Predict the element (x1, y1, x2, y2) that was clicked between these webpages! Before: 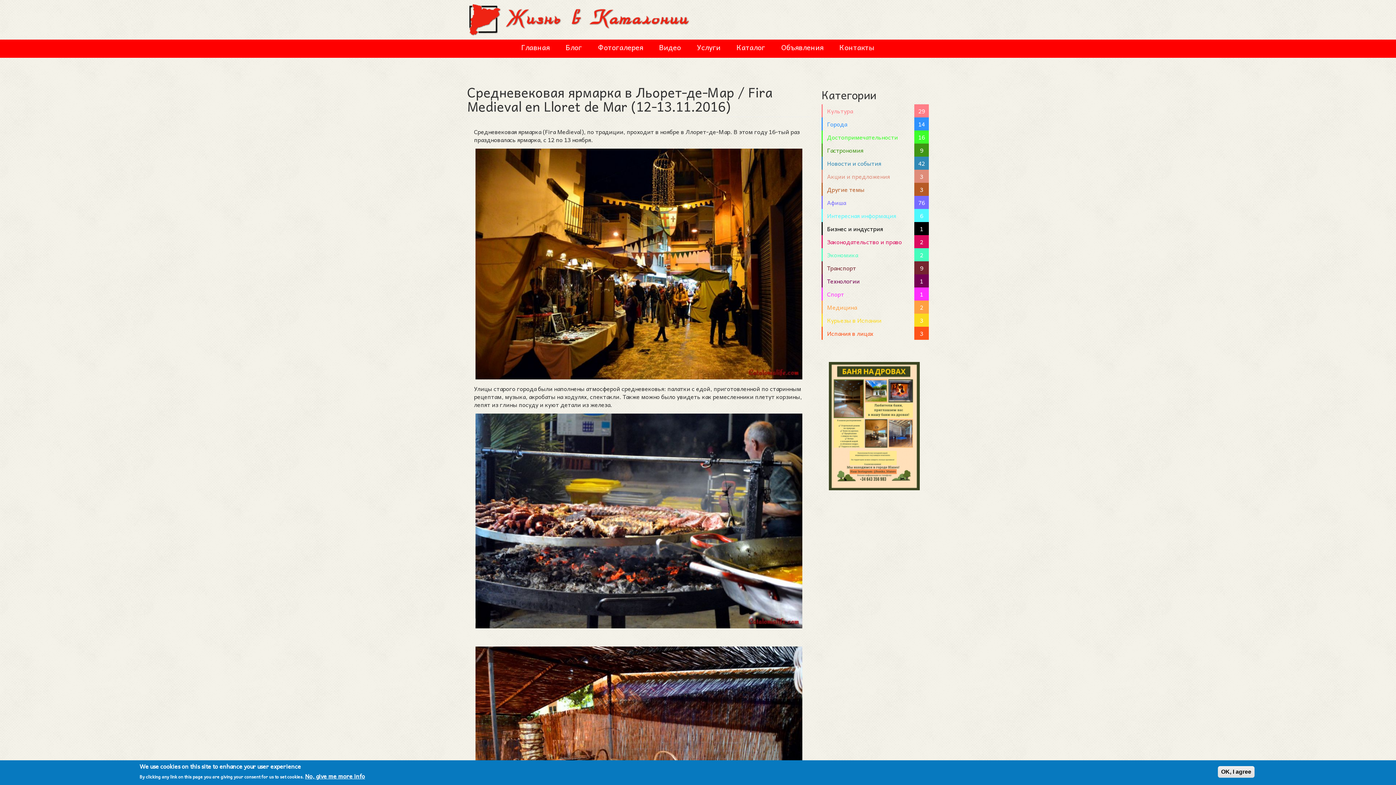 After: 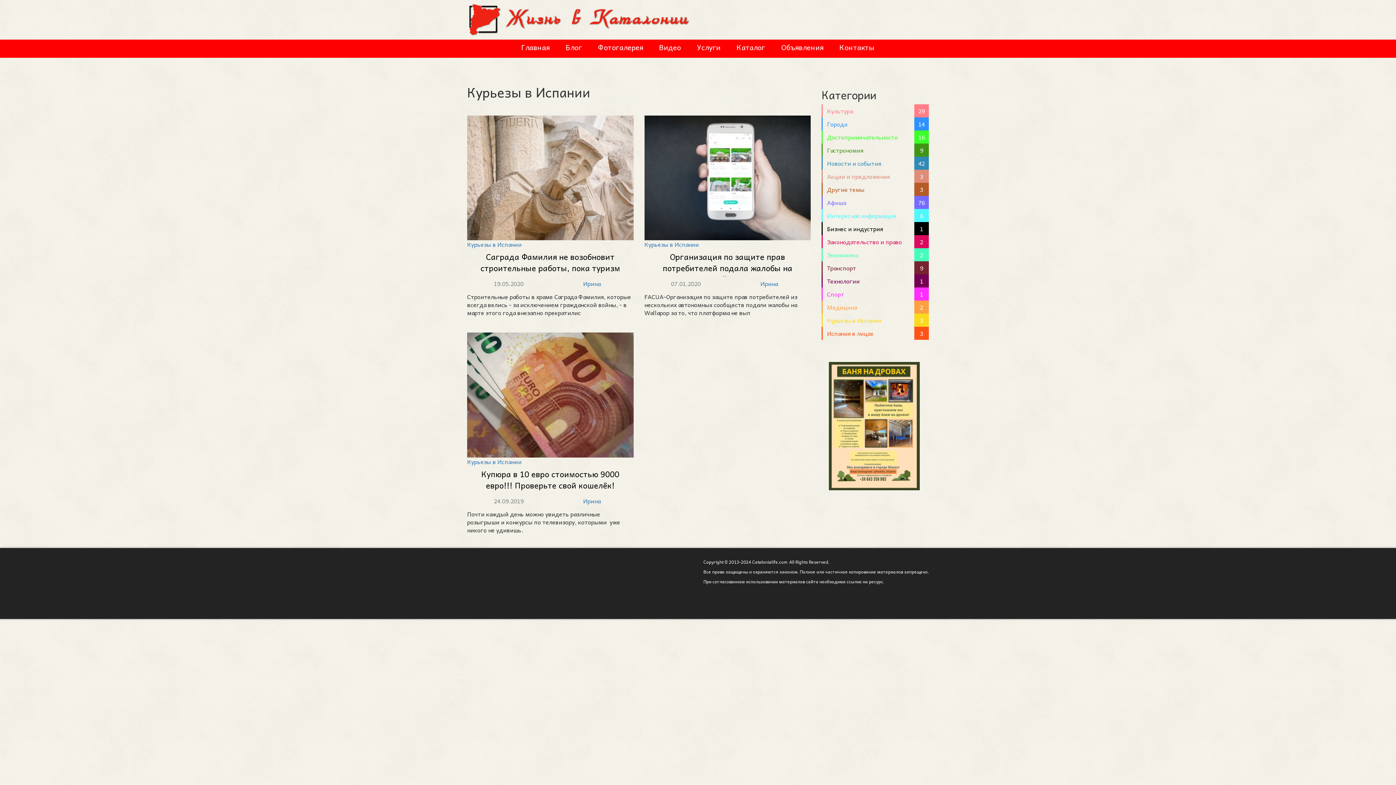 Action: bbox: (821, 313, 929, 326) label: Курьезы в Испании